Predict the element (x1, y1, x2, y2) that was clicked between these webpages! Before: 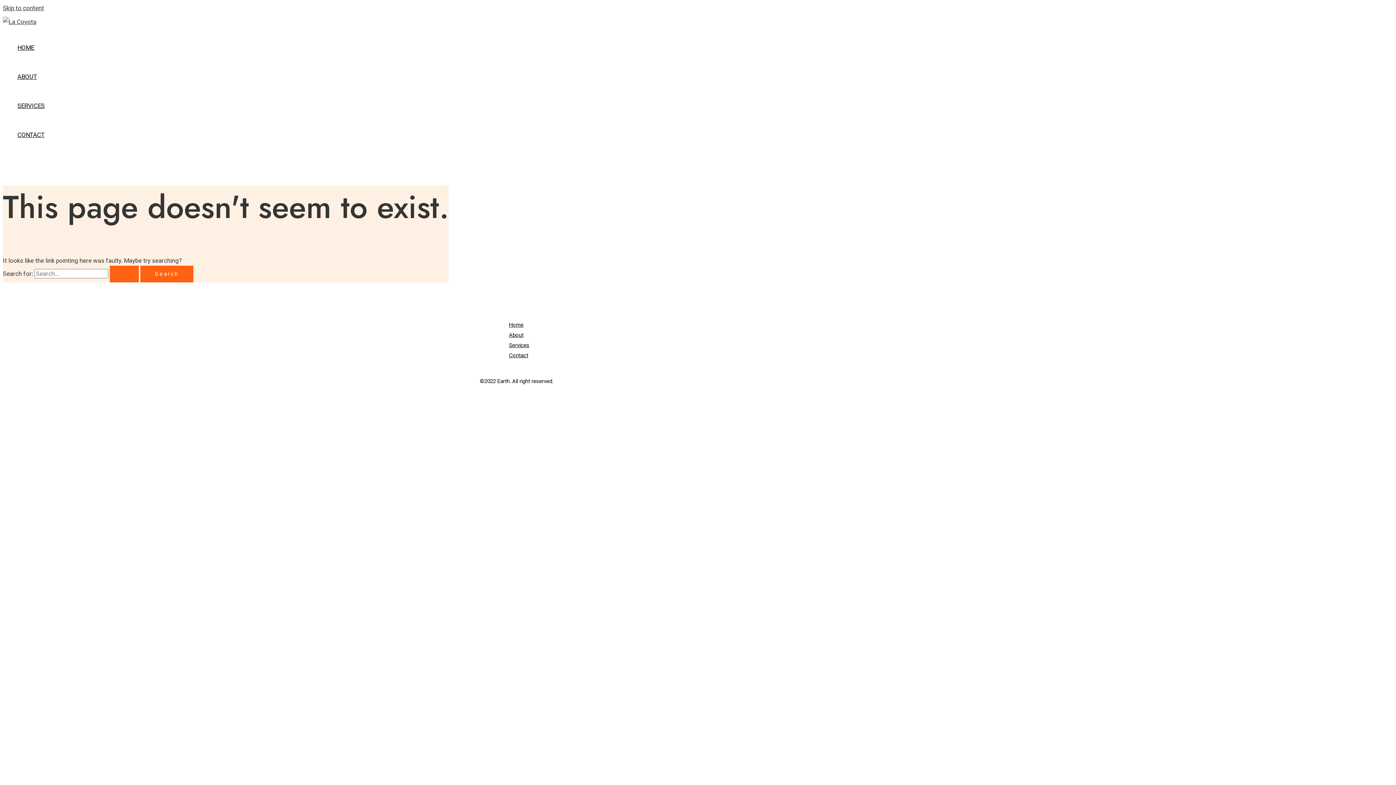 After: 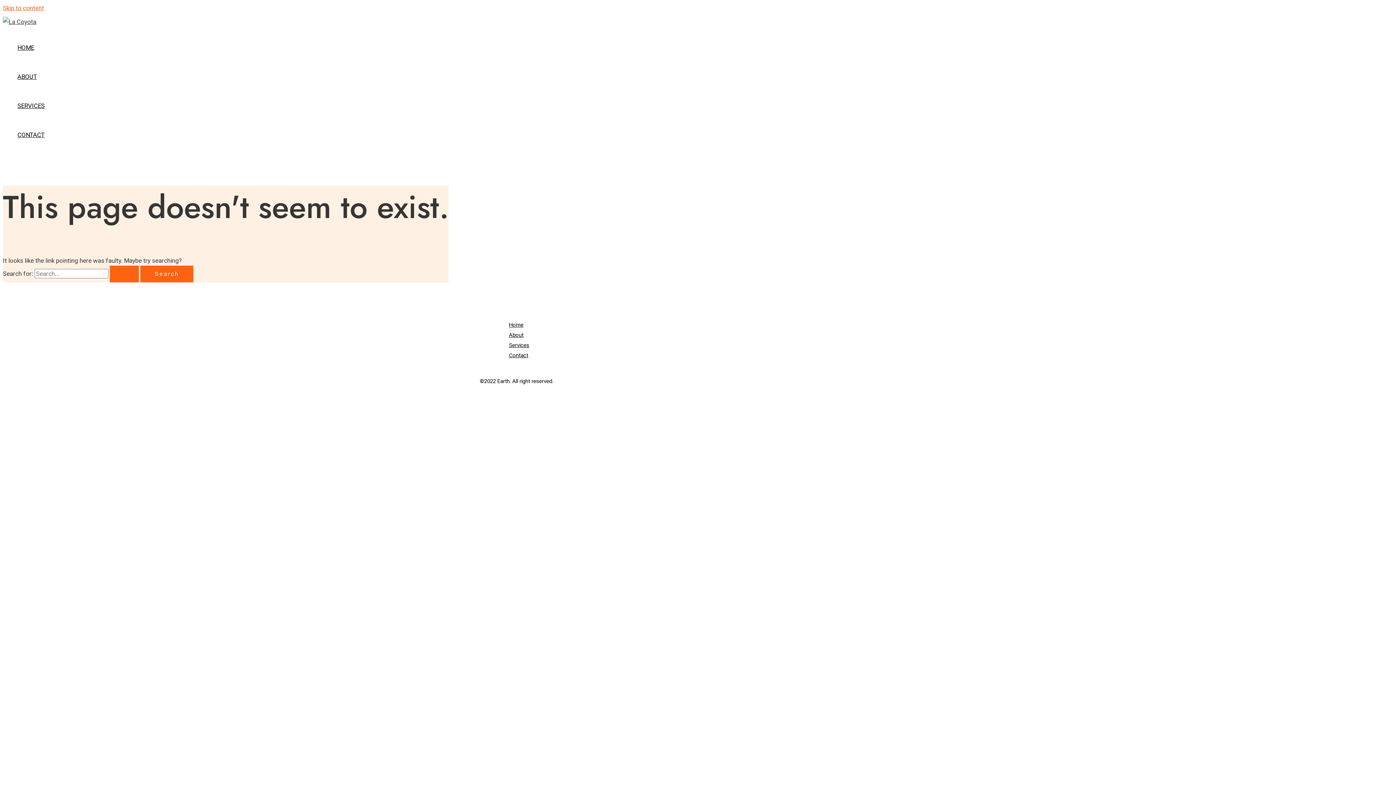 Action: bbox: (2, 4, 44, 11) label: Skip to content